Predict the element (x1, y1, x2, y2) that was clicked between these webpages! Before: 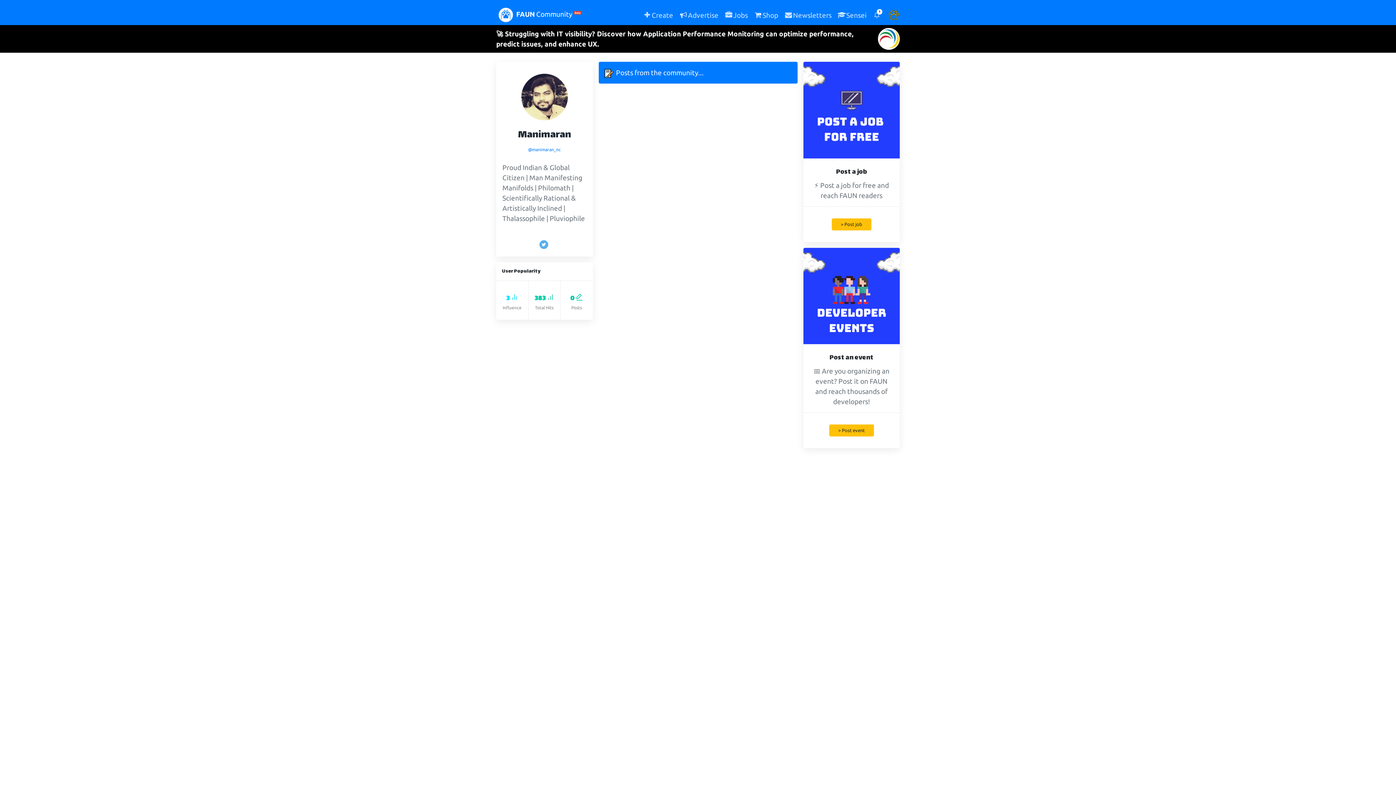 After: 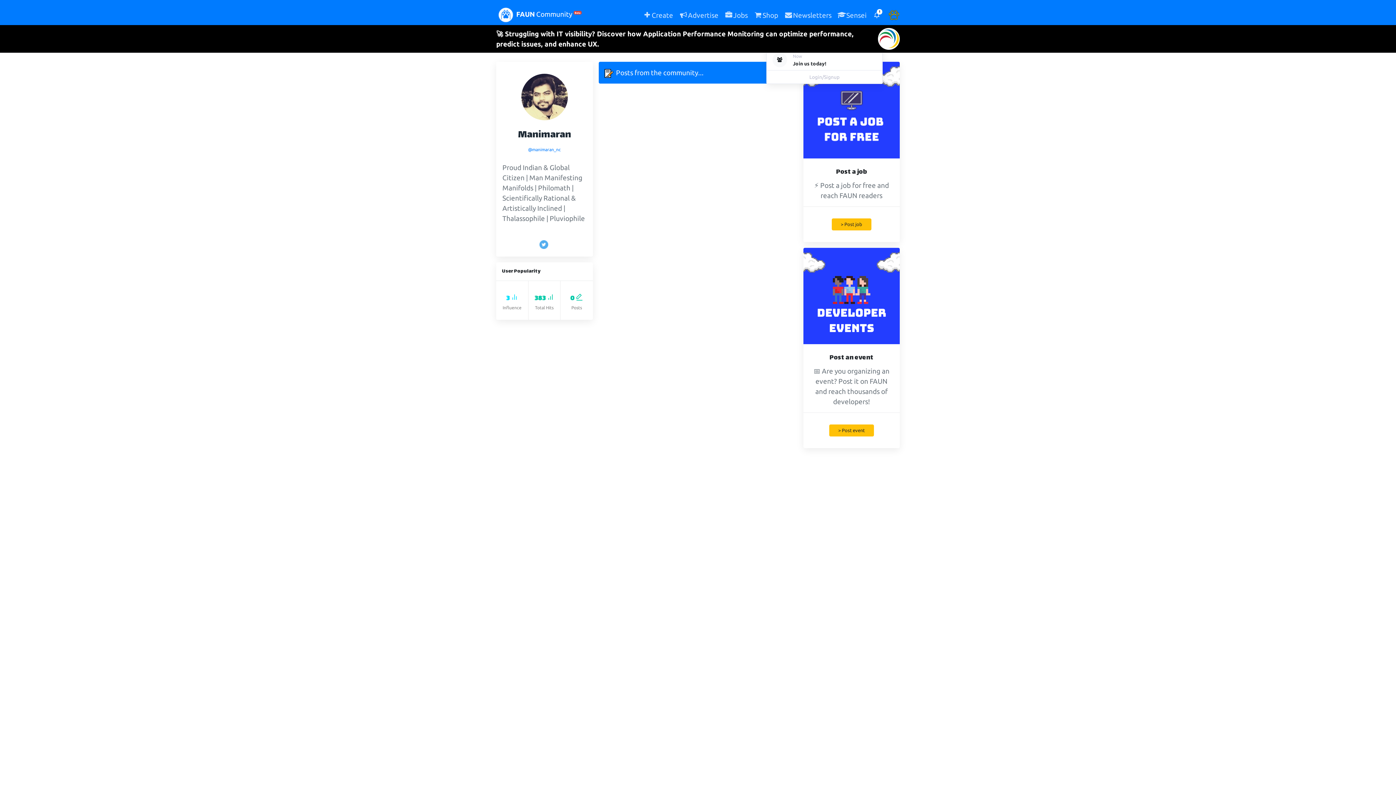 Action: bbox: (871, 5, 882, 25) label: 1